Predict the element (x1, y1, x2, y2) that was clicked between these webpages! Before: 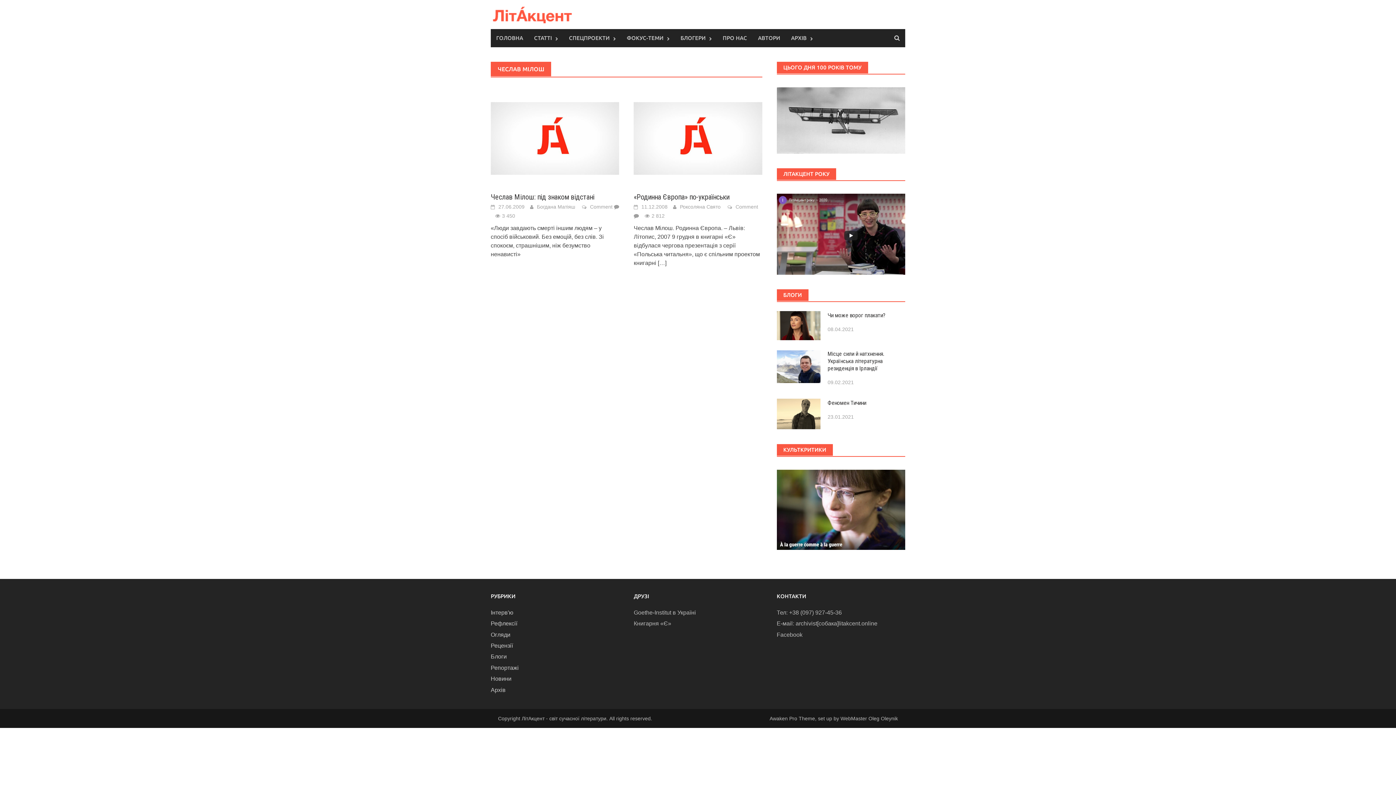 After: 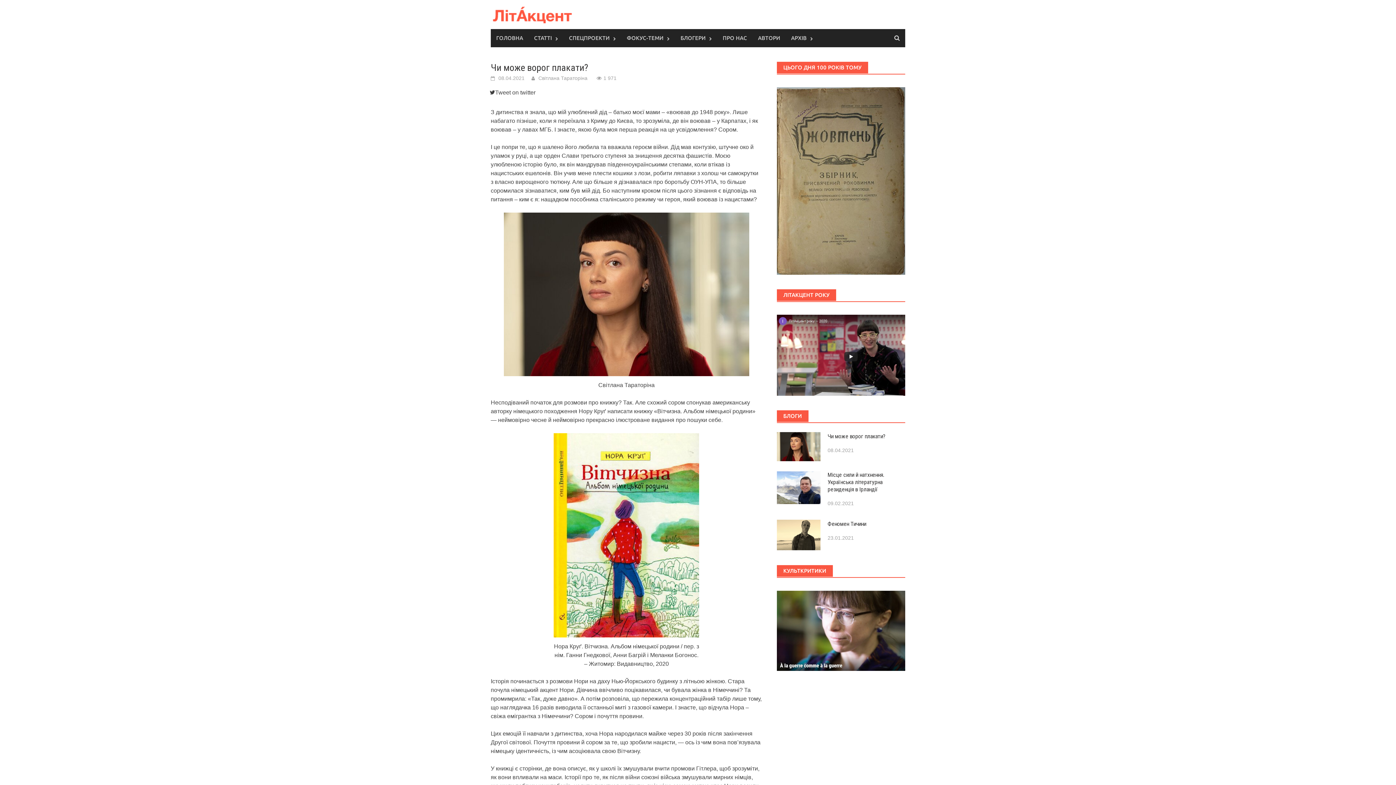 Action: label: Чи може ворог плакати? bbox: (827, 312, 885, 319)